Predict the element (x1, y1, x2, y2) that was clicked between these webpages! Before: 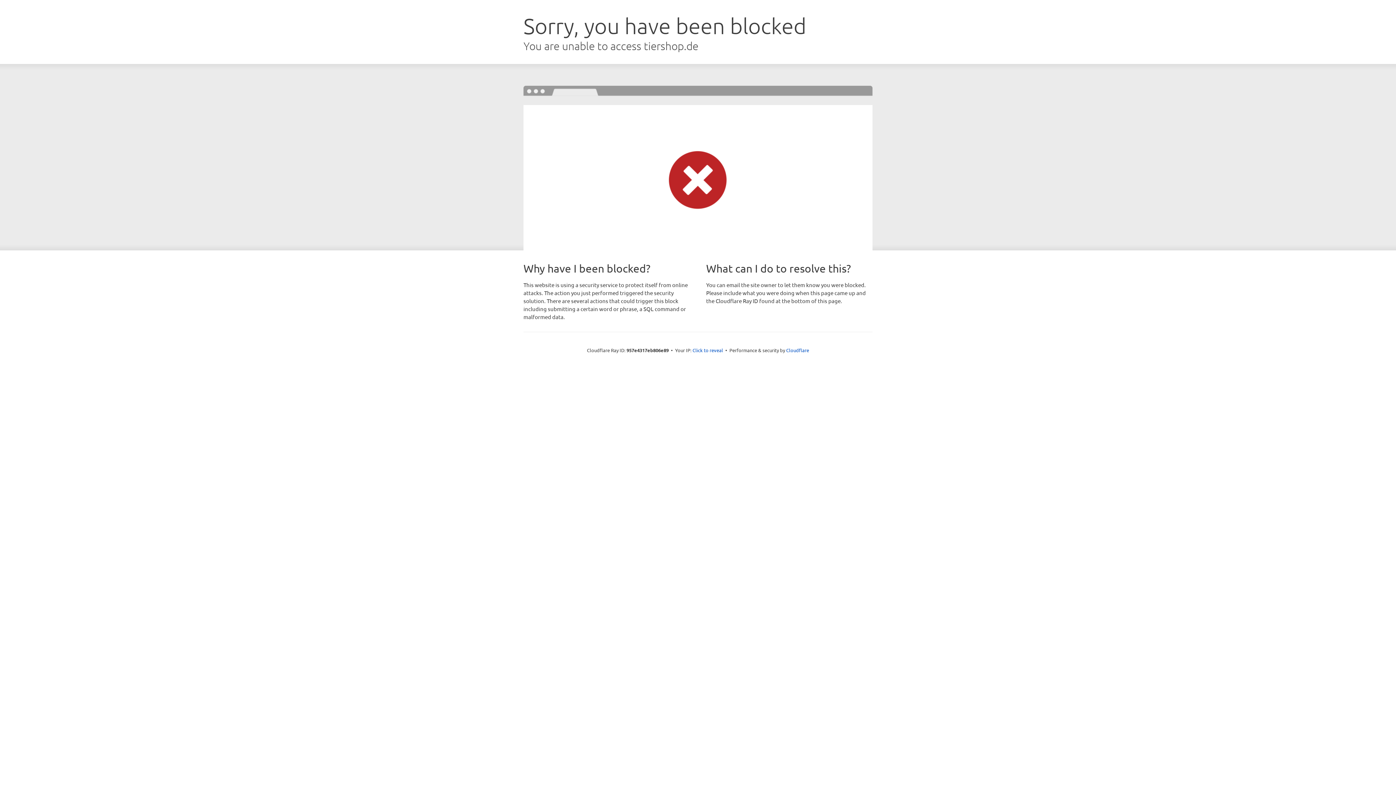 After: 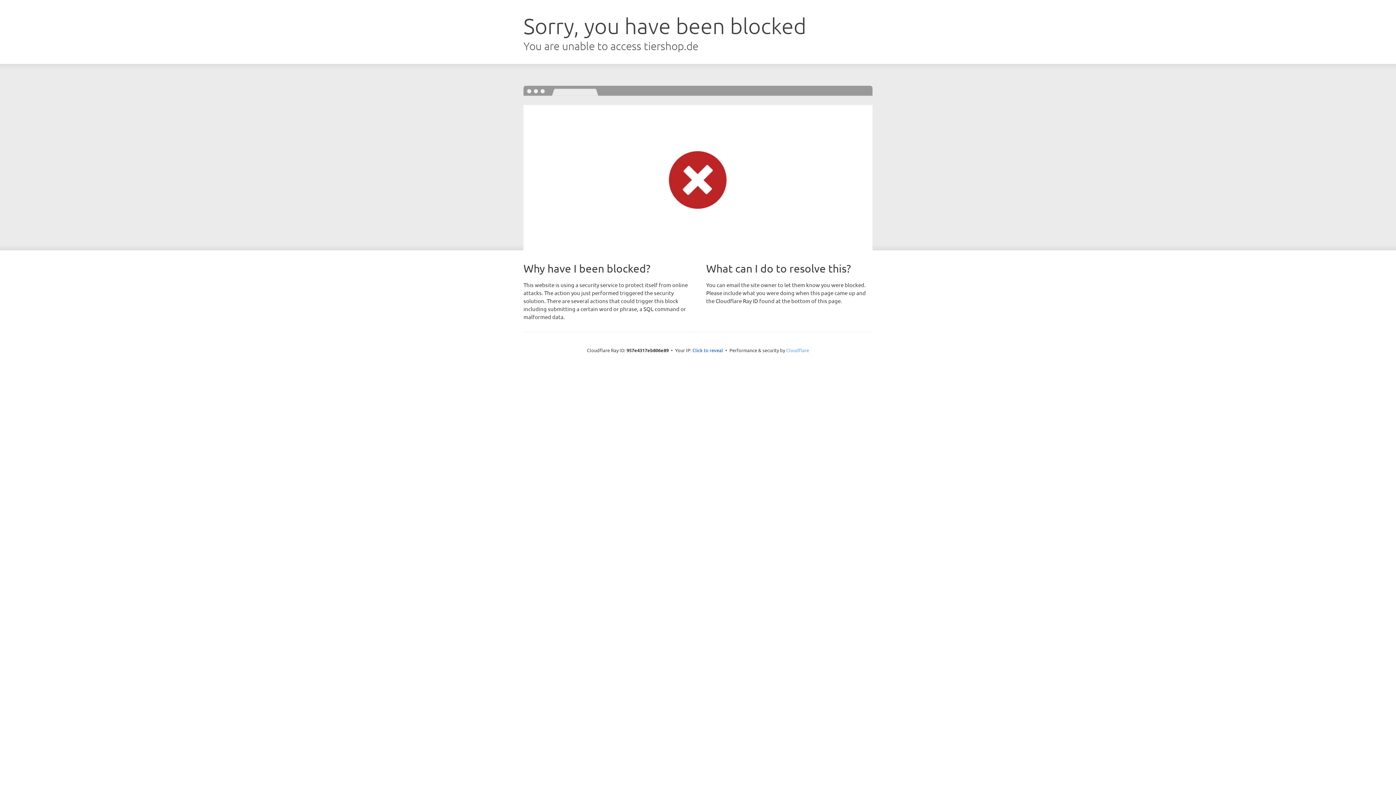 Action: bbox: (786, 347, 809, 353) label: Cloudflare